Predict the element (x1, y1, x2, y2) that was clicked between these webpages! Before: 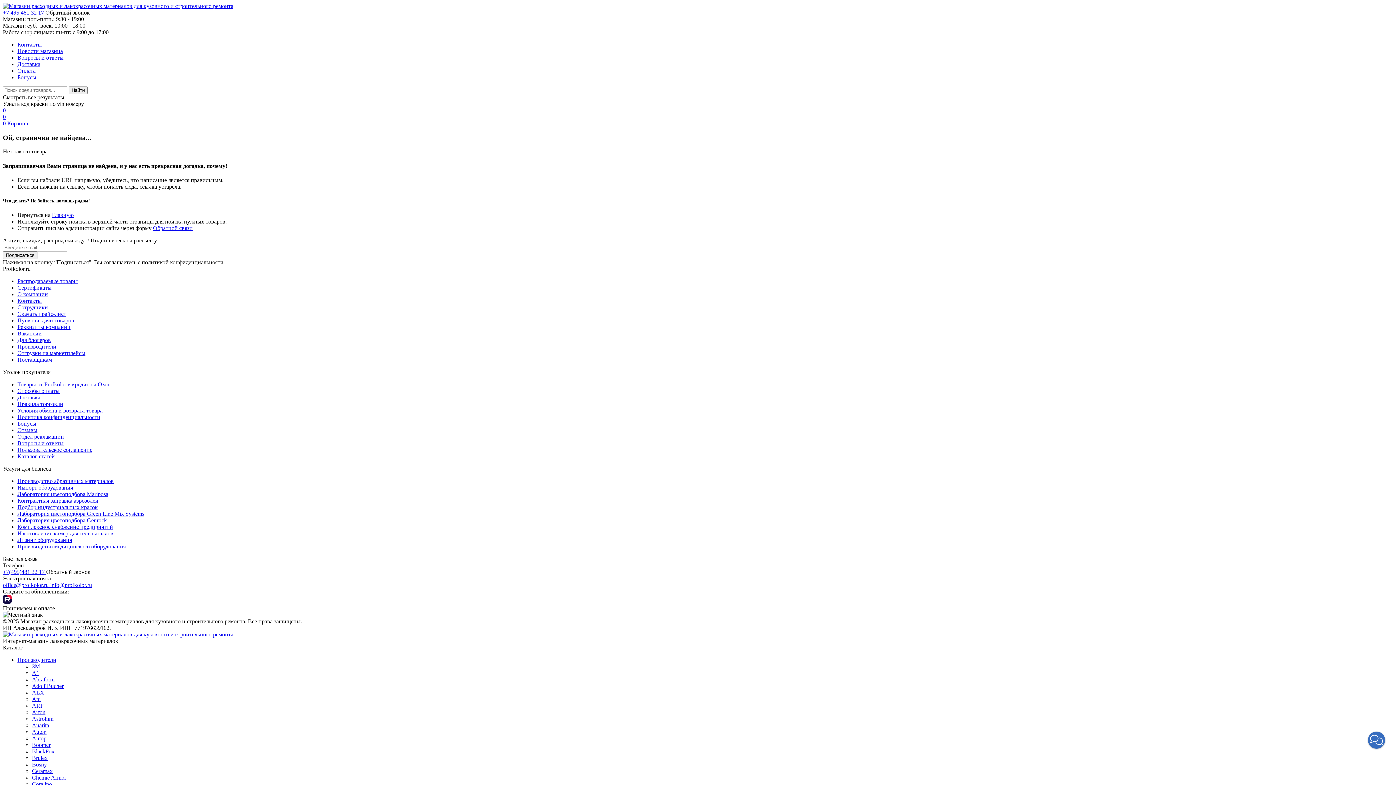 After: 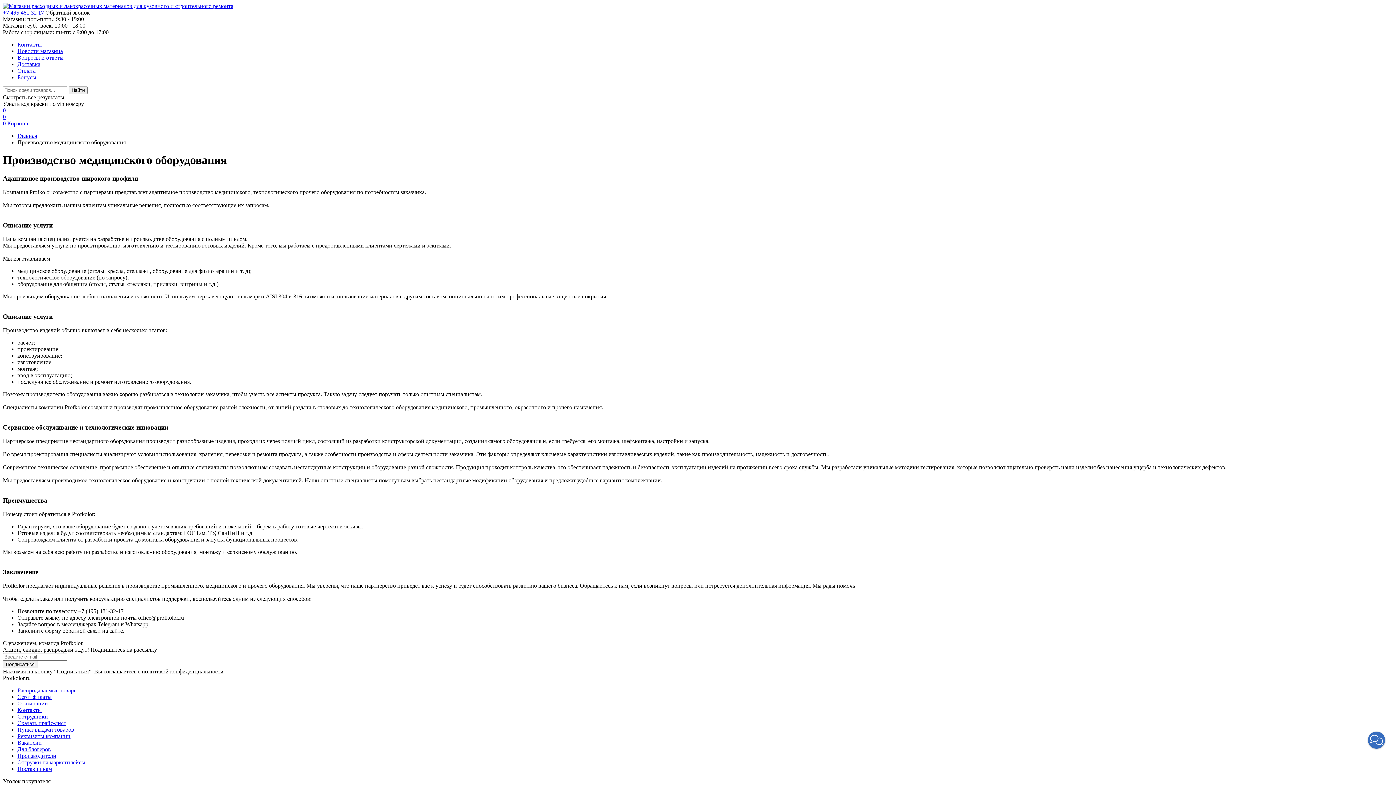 Action: bbox: (17, 543, 125, 549) label: Производство медицинского оборудования